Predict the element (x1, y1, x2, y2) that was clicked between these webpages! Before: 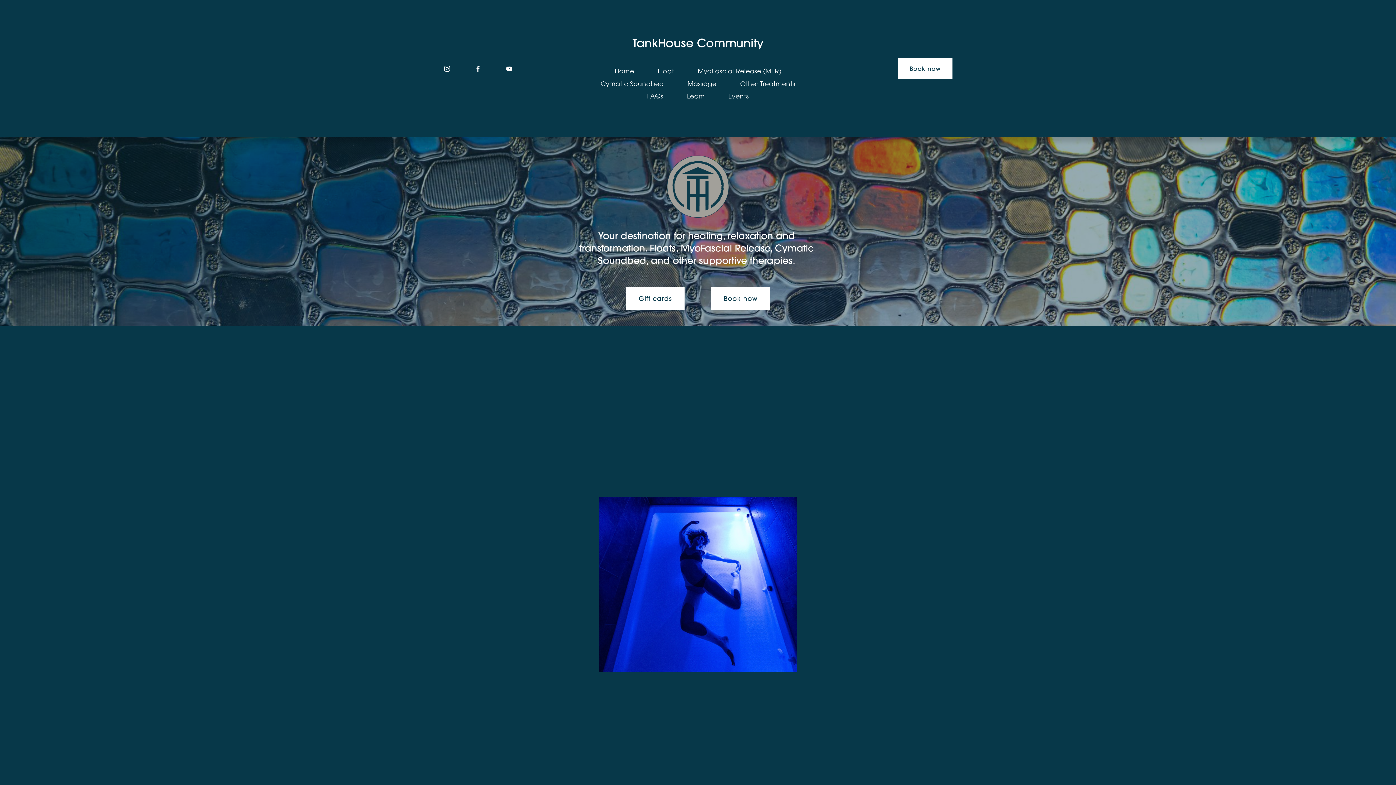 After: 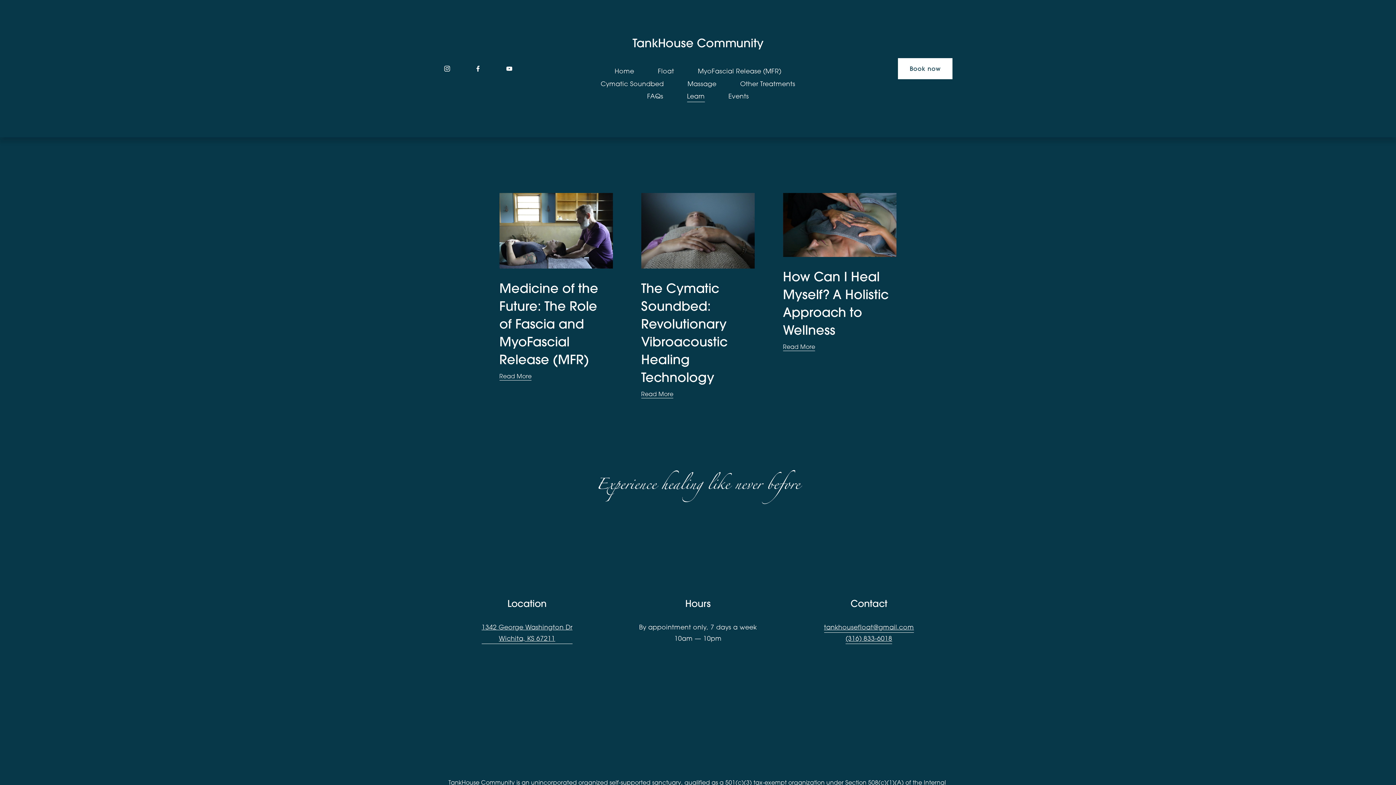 Action: bbox: (687, 89, 704, 102) label: Learn